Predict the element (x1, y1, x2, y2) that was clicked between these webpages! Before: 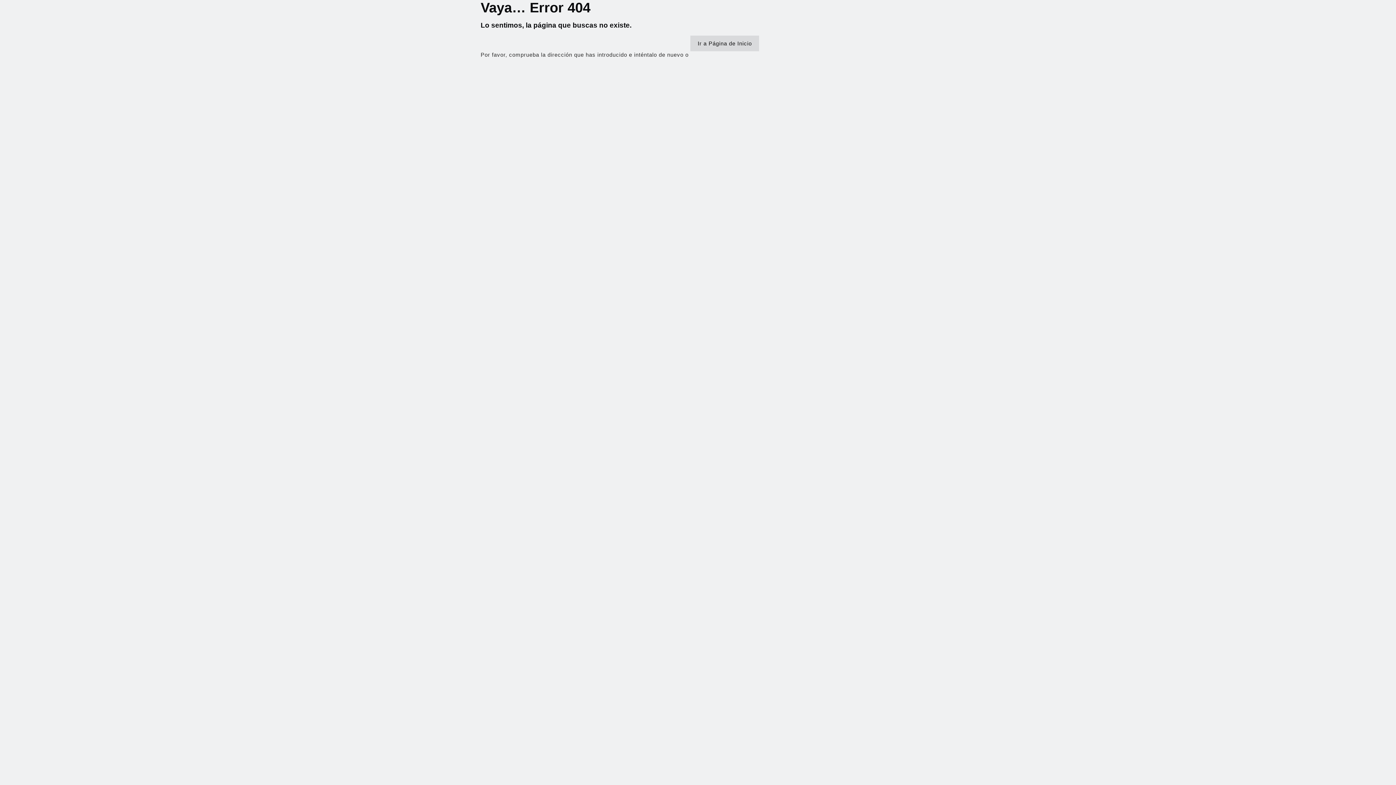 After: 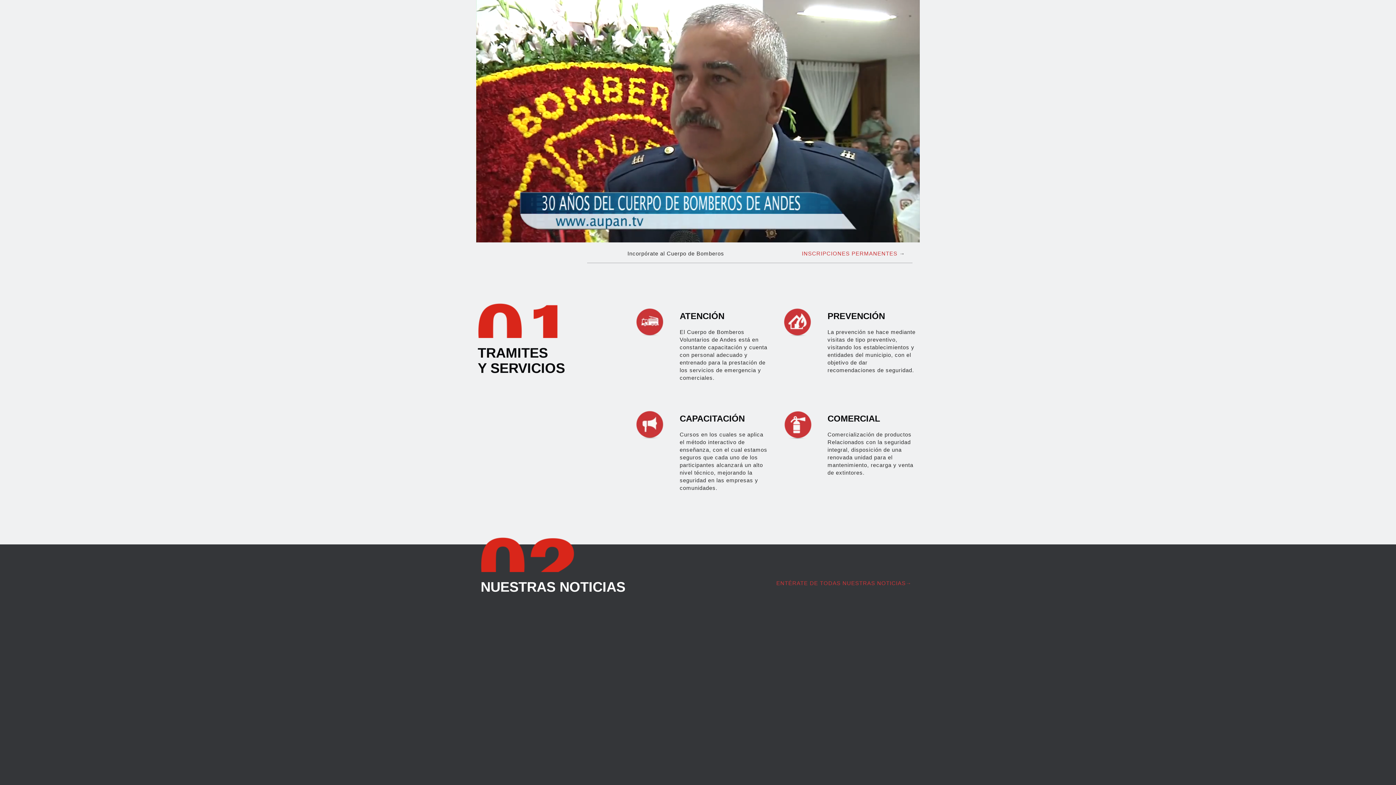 Action: label: Ir a Página de Inicio bbox: (690, 35, 759, 51)